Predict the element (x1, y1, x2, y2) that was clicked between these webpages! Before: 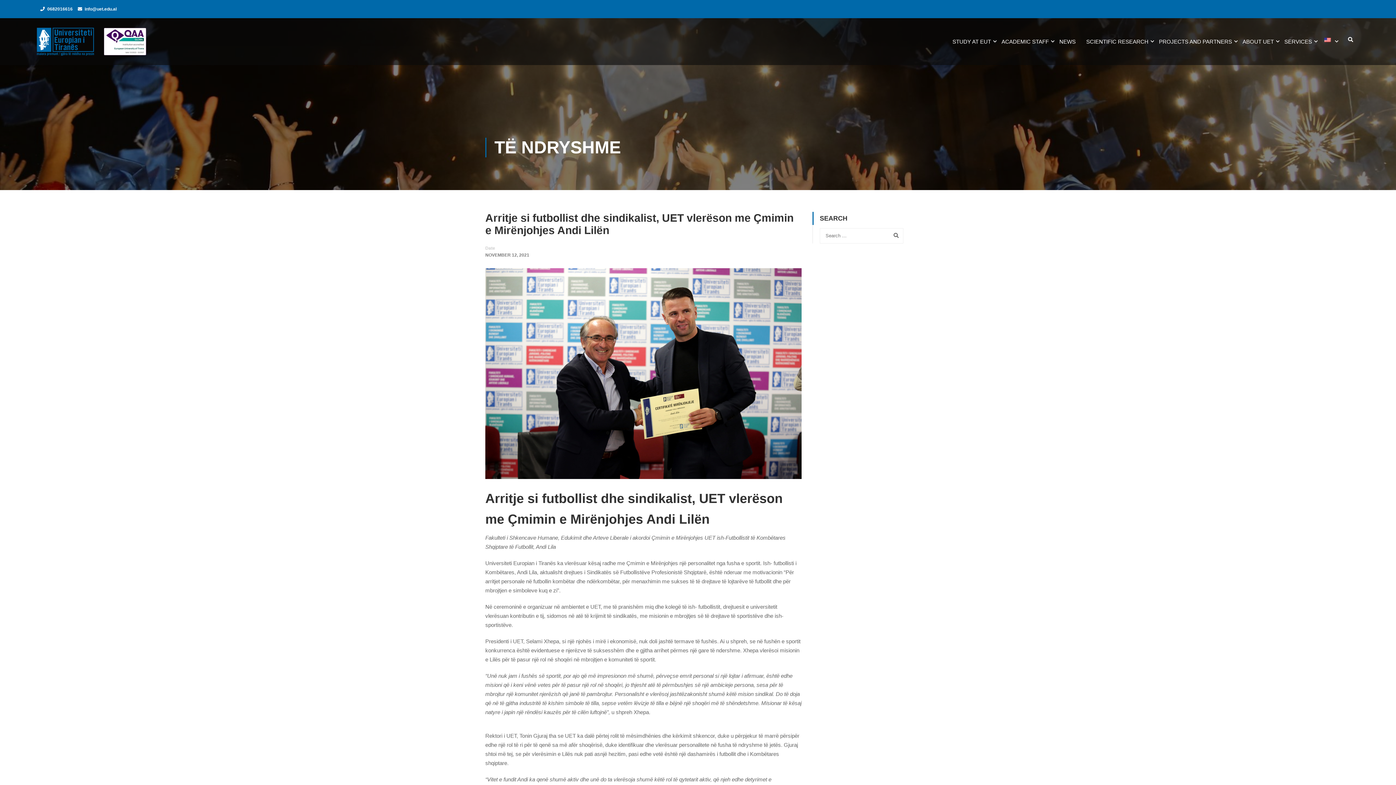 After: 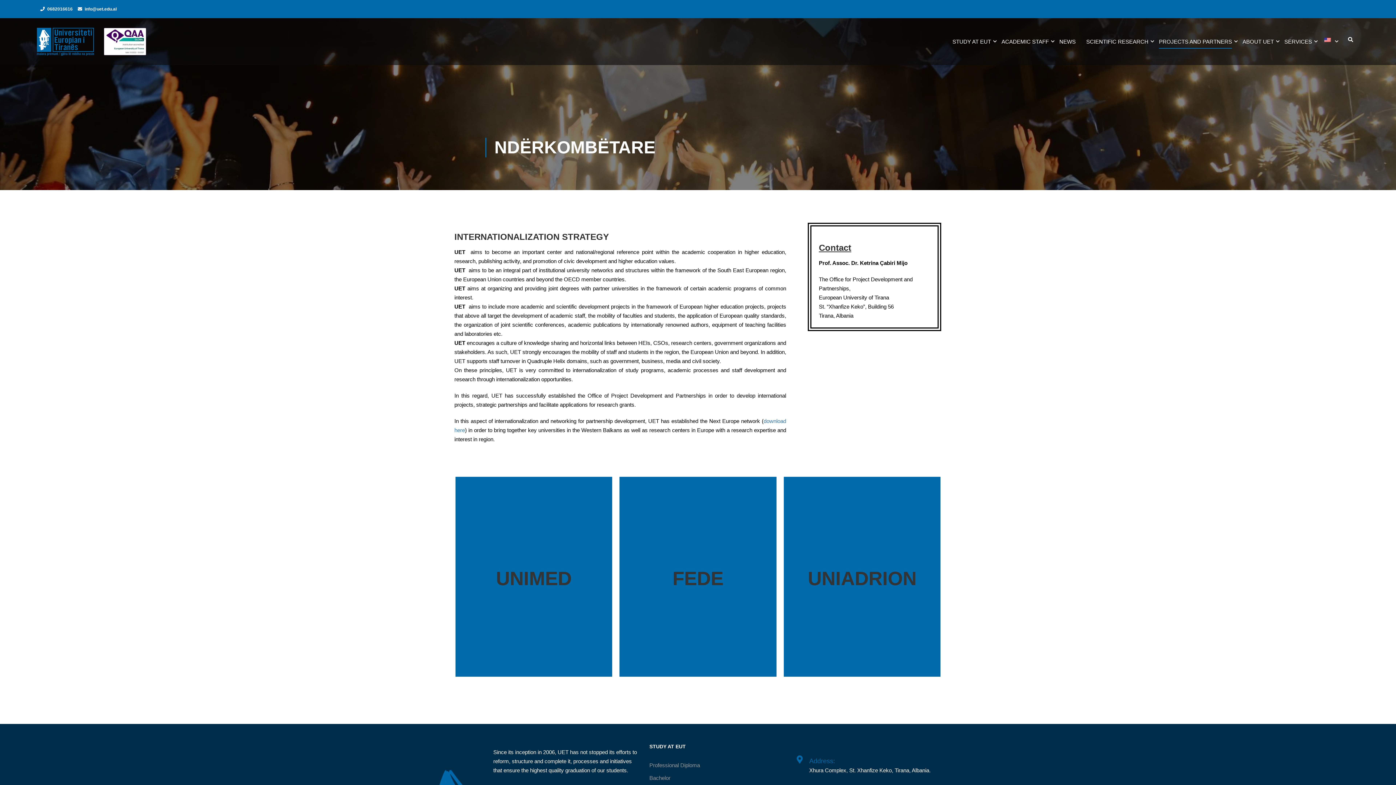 Action: label: PROJECTS AND PARTNERS bbox: (1157, 34, 1239, 56)